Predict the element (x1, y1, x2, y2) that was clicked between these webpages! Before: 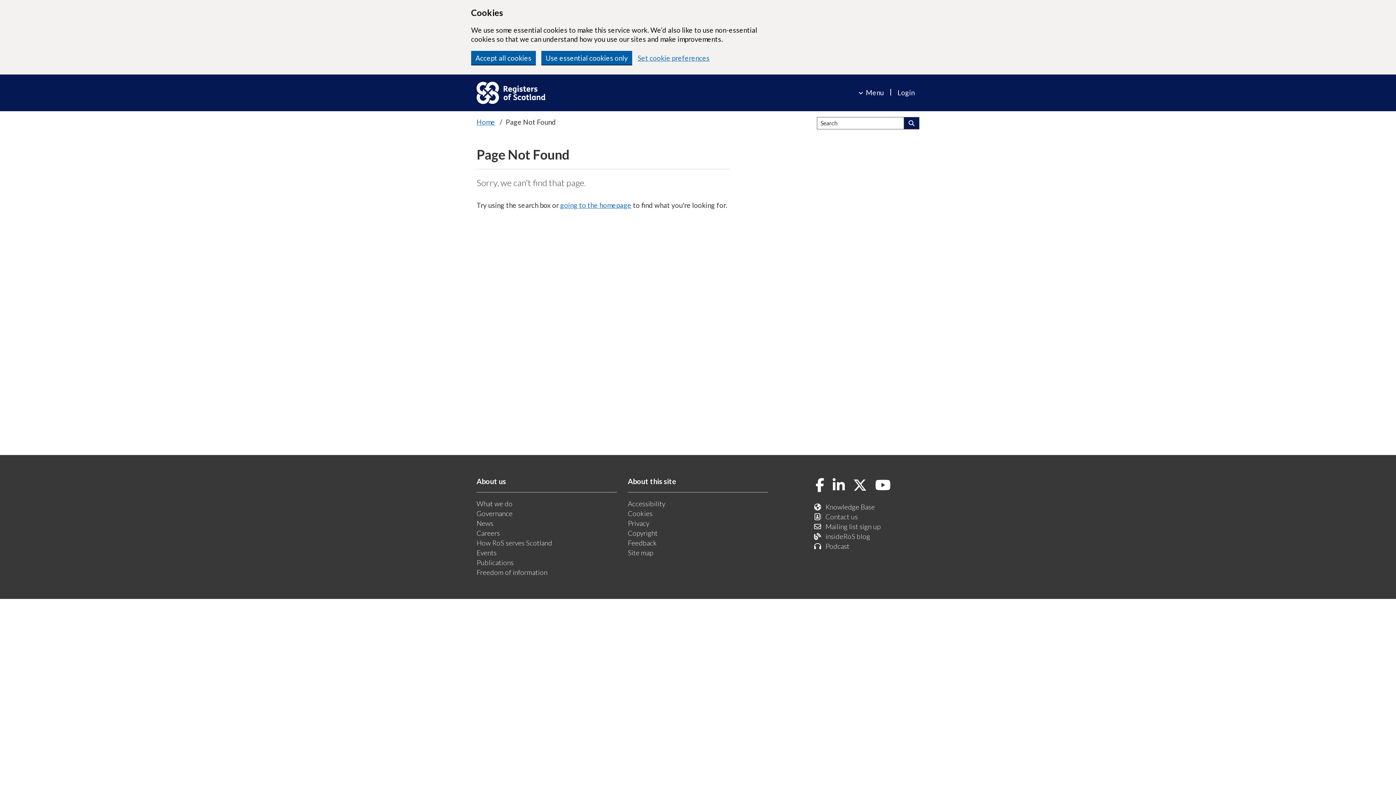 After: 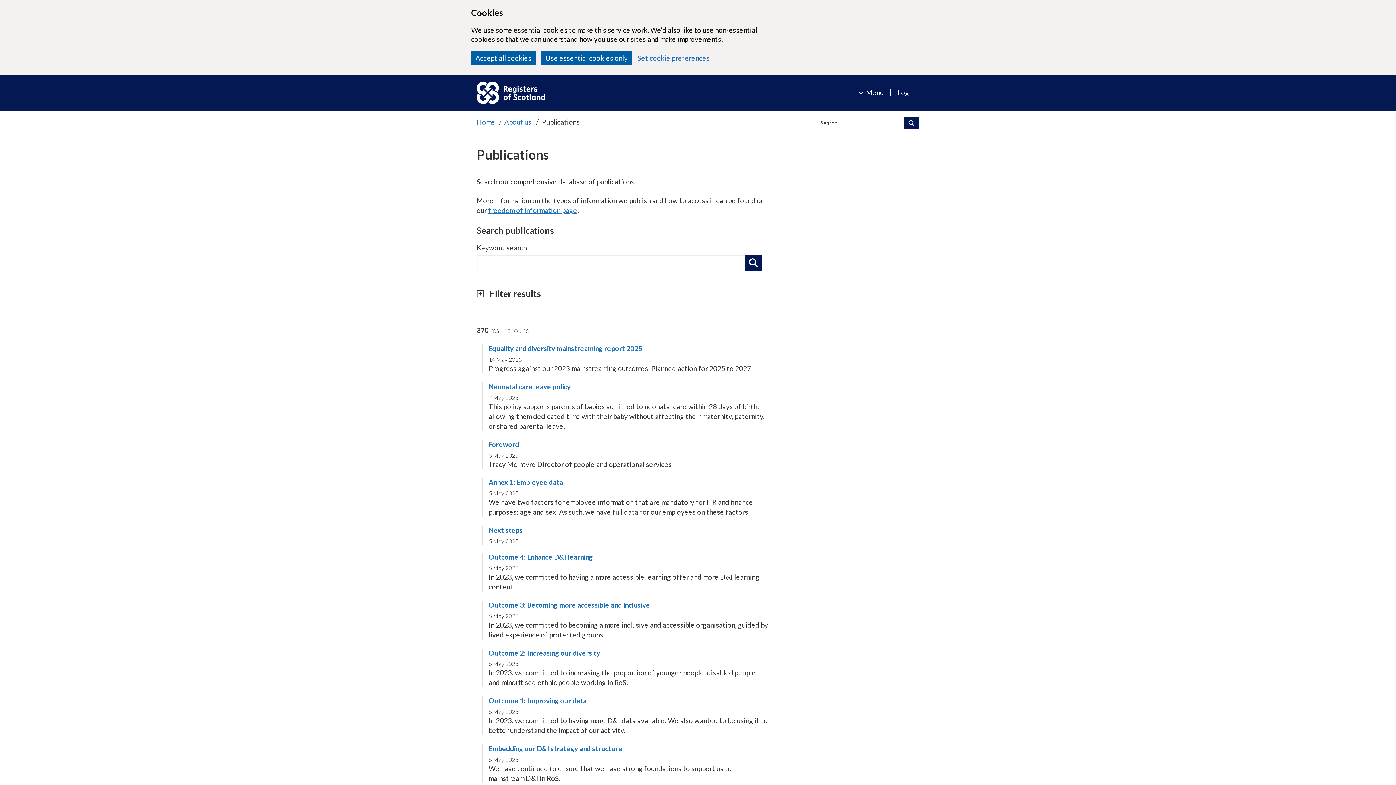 Action: label: Publications bbox: (476, 557, 513, 567)